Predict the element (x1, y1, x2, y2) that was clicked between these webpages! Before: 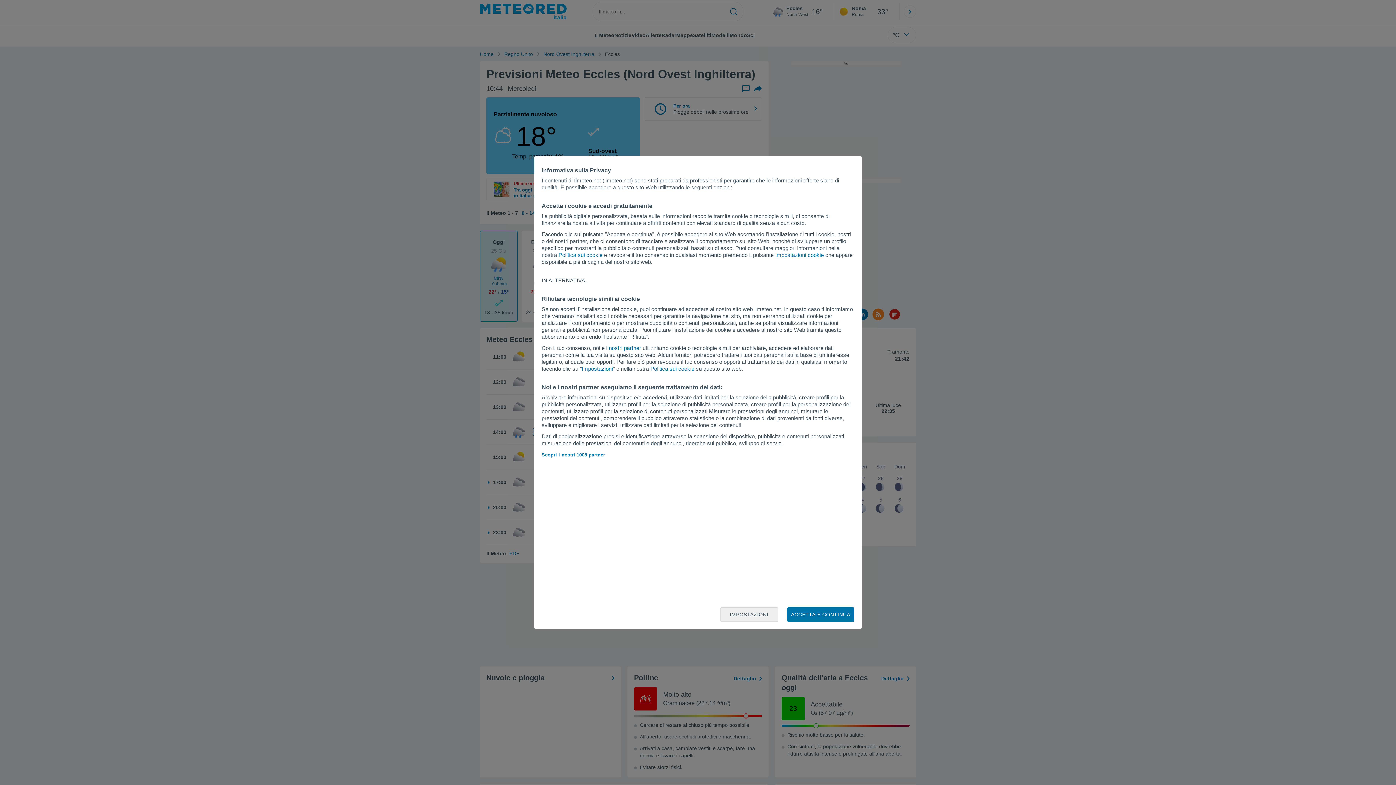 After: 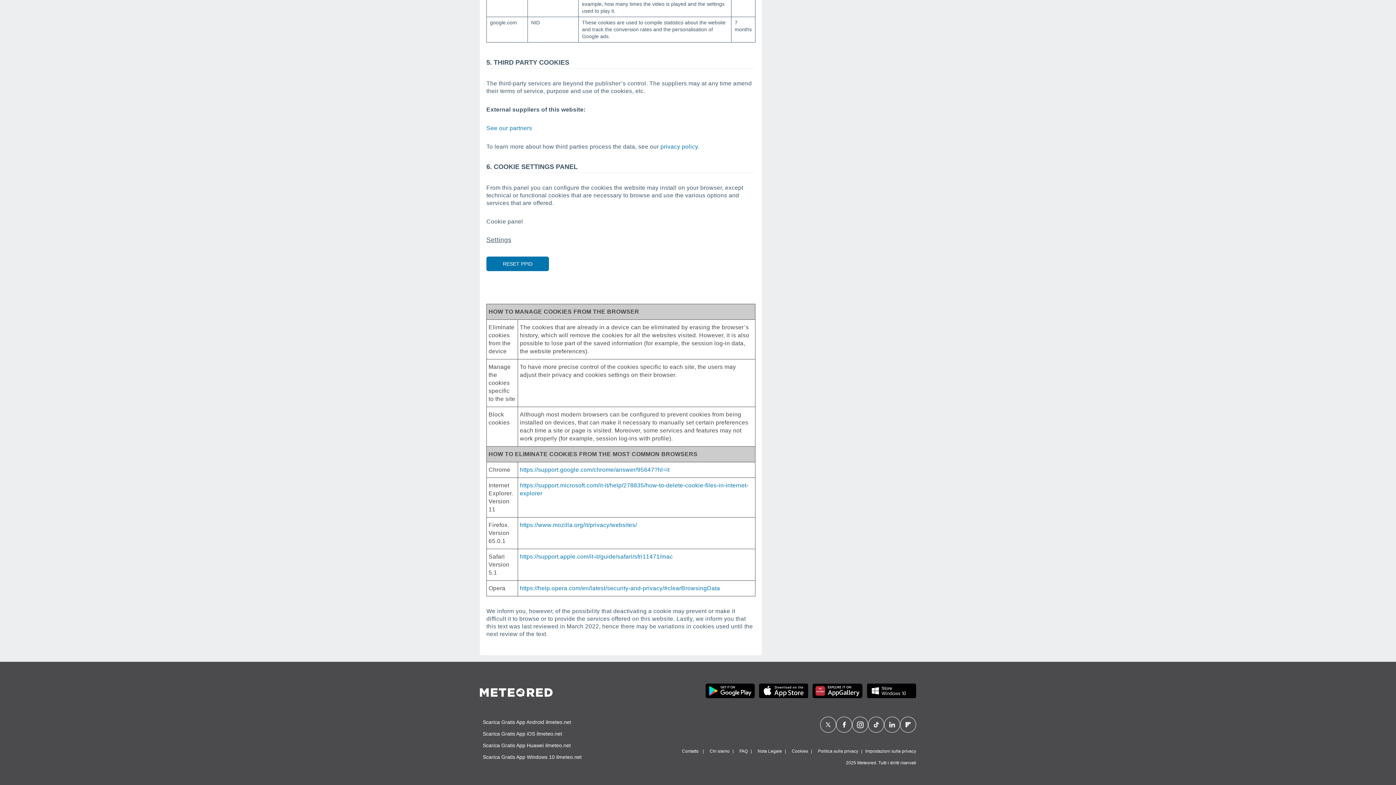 Action: label: Politica sui cookie bbox: (650, 365, 694, 372)